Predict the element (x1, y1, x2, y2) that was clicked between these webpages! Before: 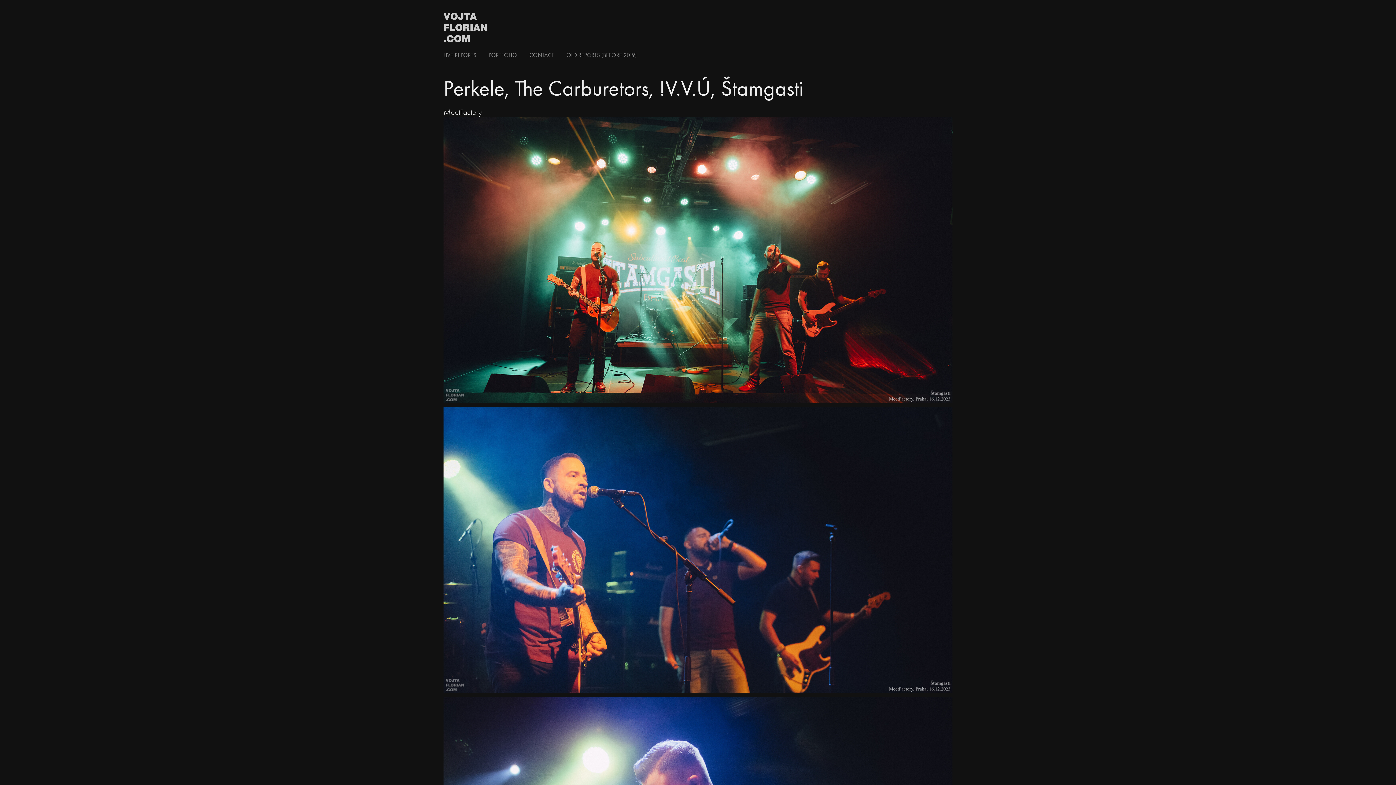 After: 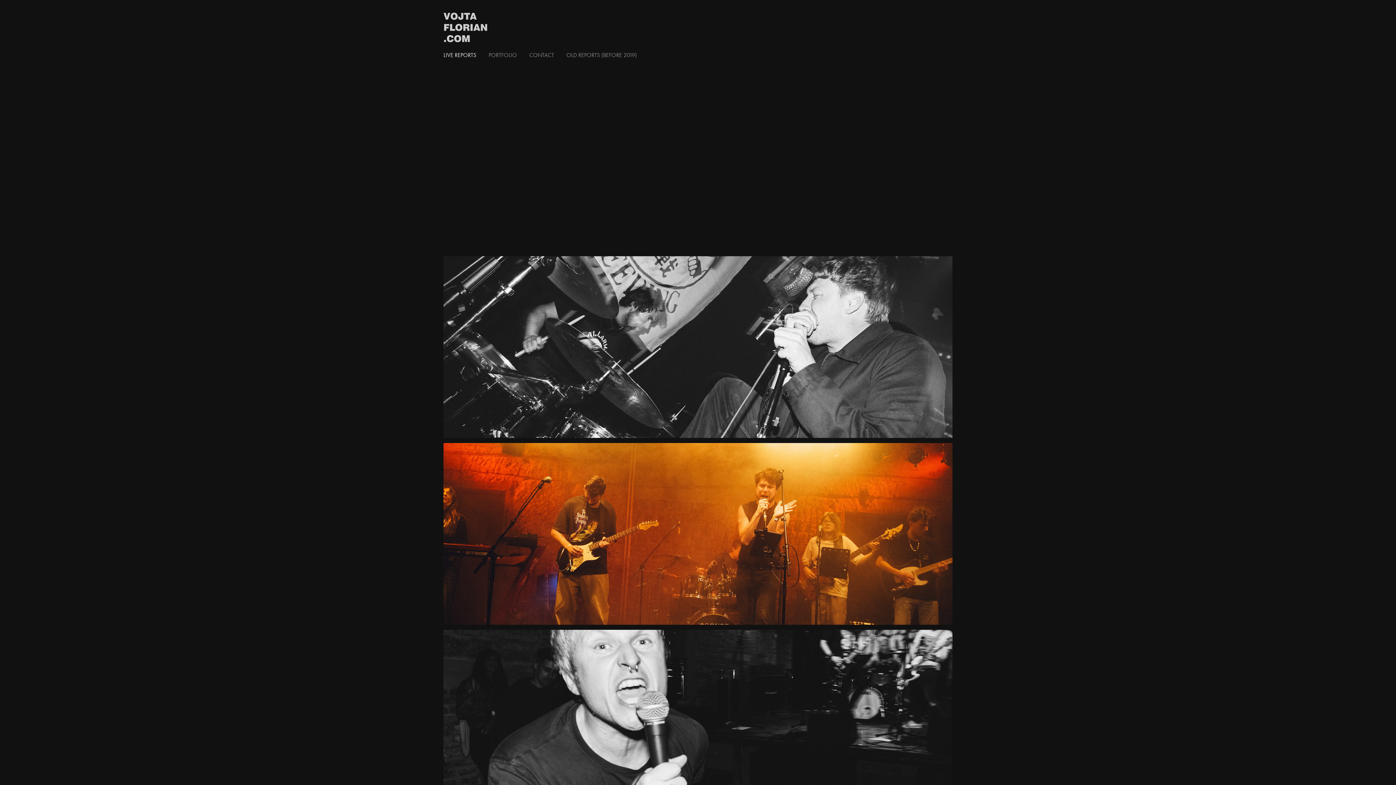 Action: label: LIVE REPORTS bbox: (443, 51, 476, 58)